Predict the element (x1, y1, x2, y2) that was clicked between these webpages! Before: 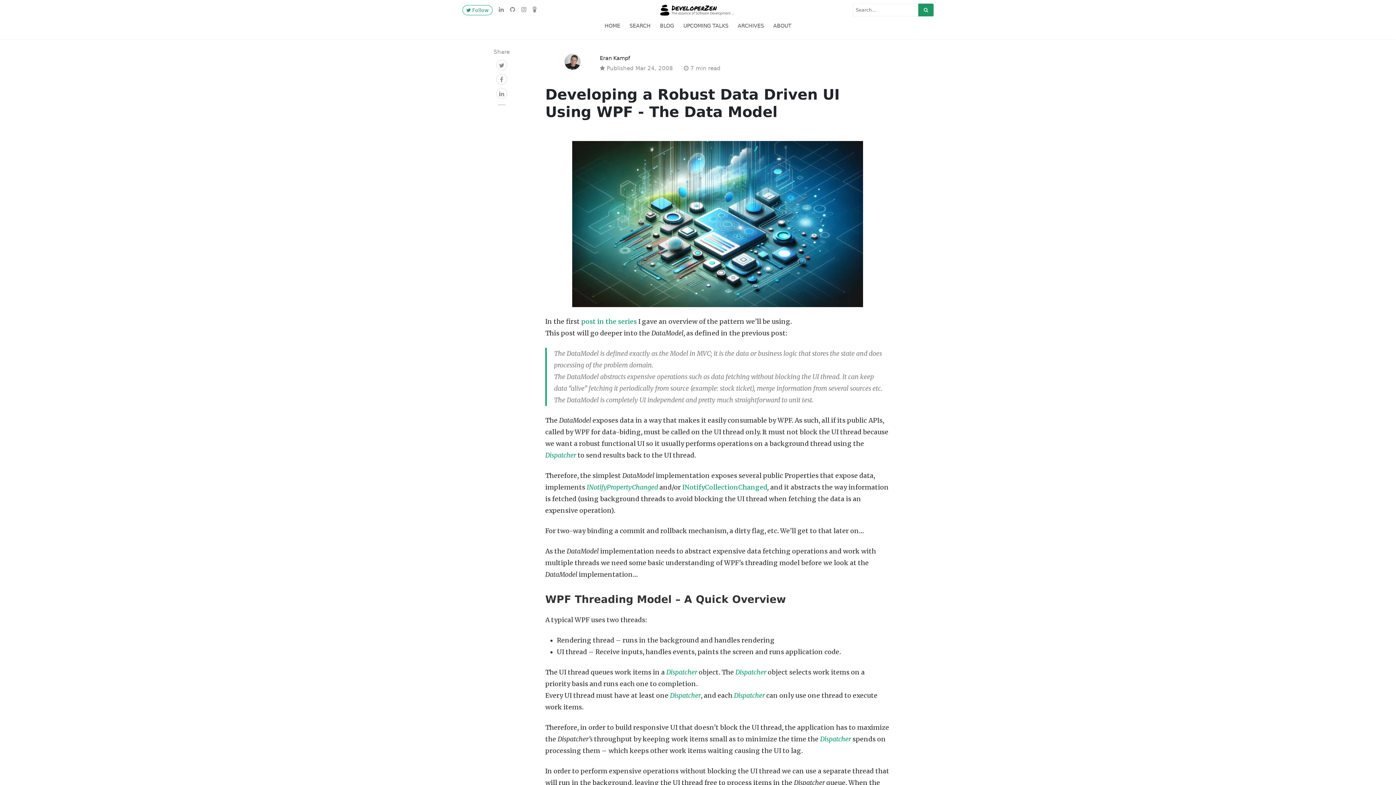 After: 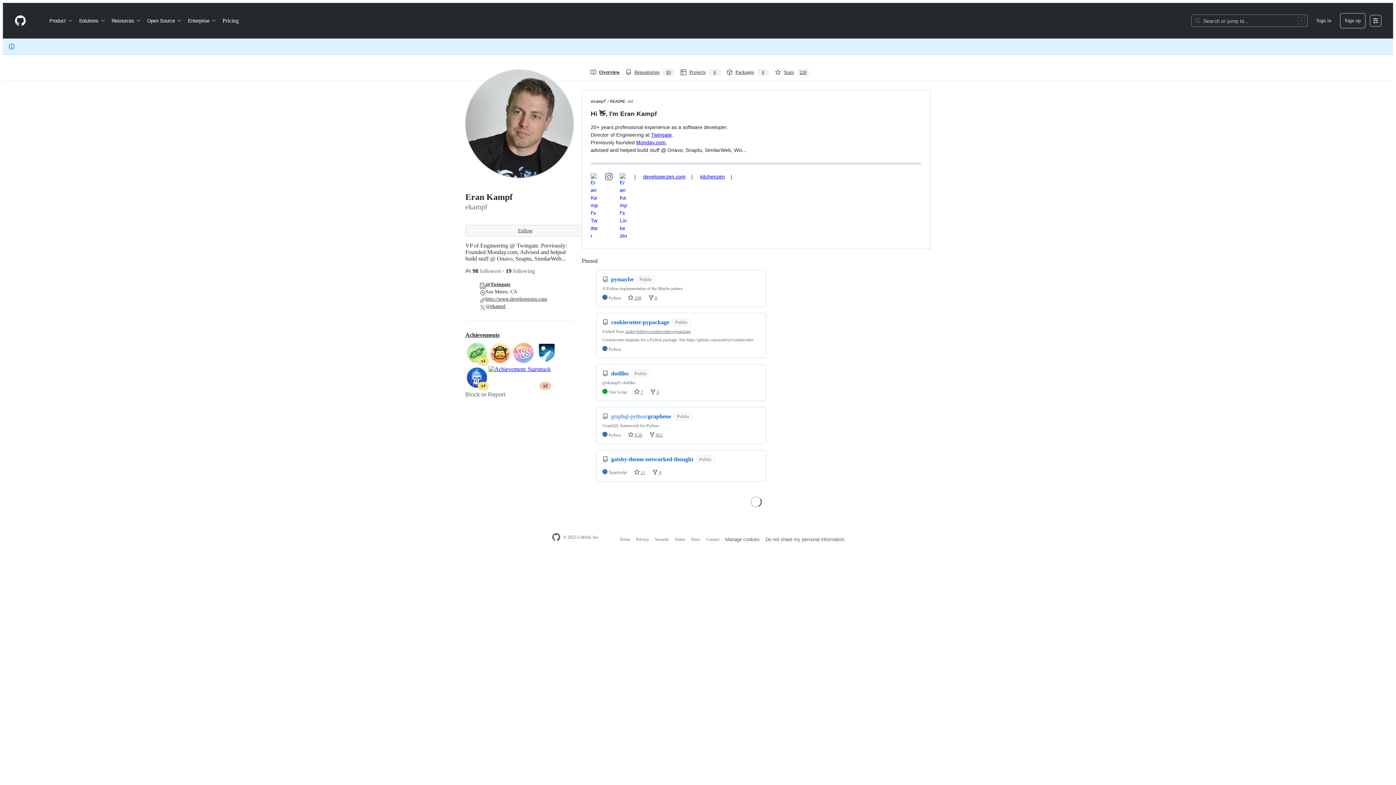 Action: label: Github bbox: (505, 6, 515, 13)